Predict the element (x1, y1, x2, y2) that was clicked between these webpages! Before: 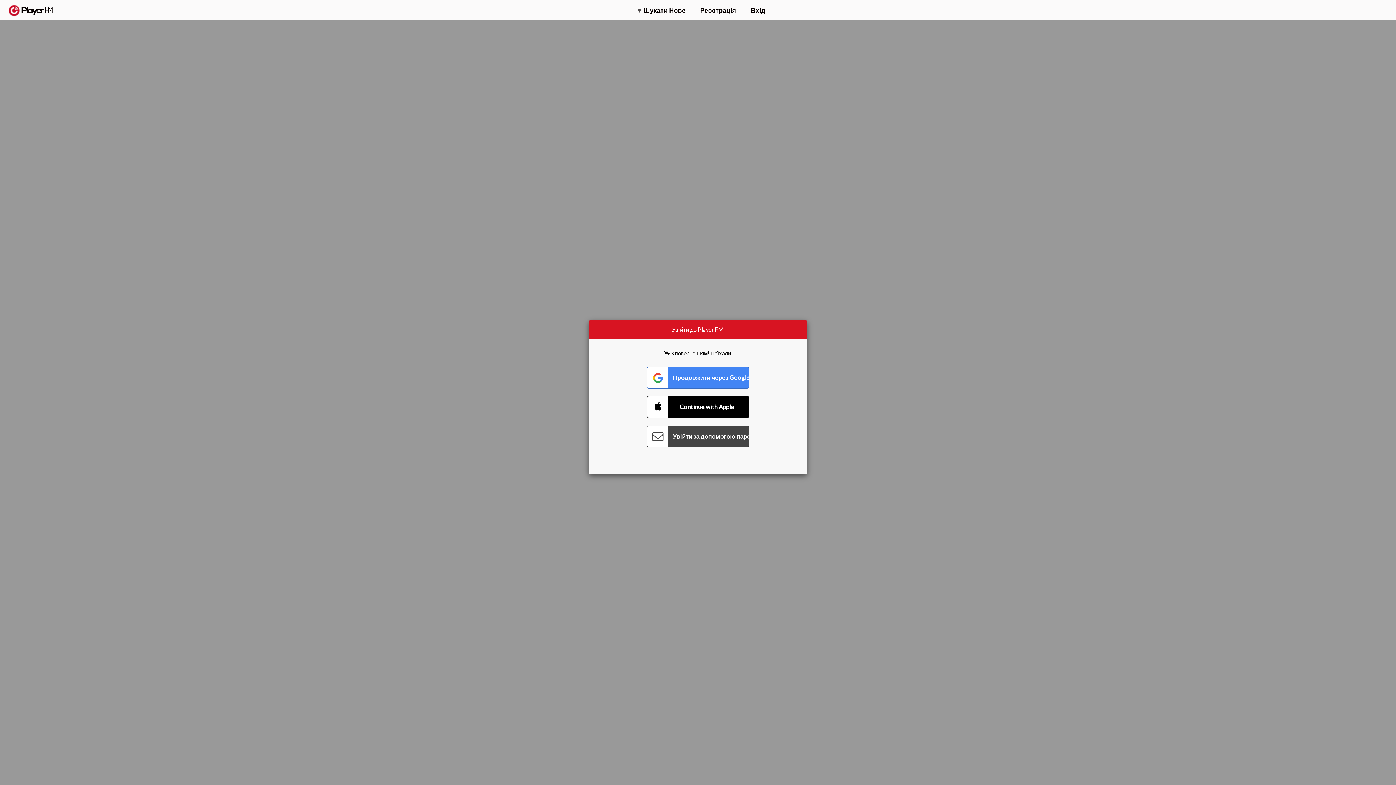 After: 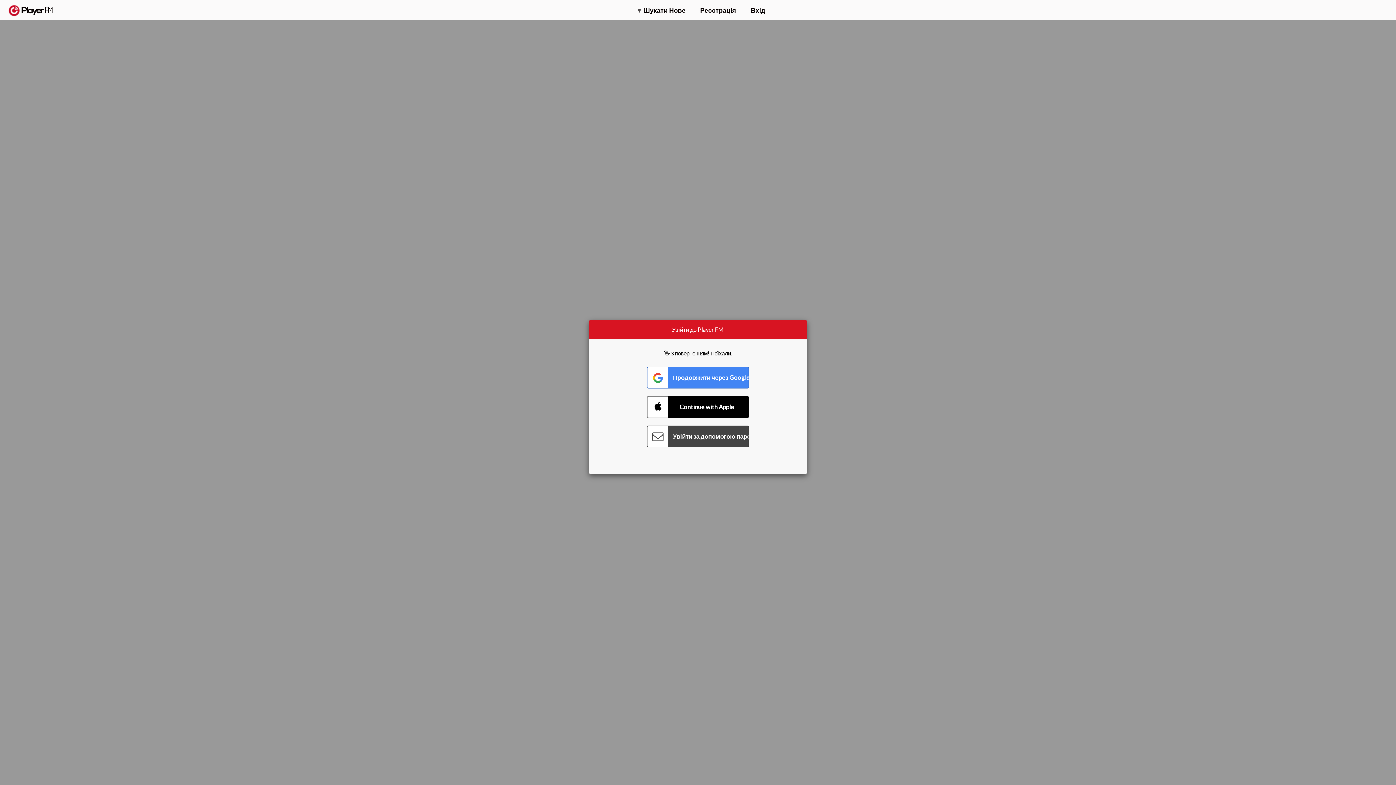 Action: label: Menu launcher bbox: (1375, 5, 1382, 13)